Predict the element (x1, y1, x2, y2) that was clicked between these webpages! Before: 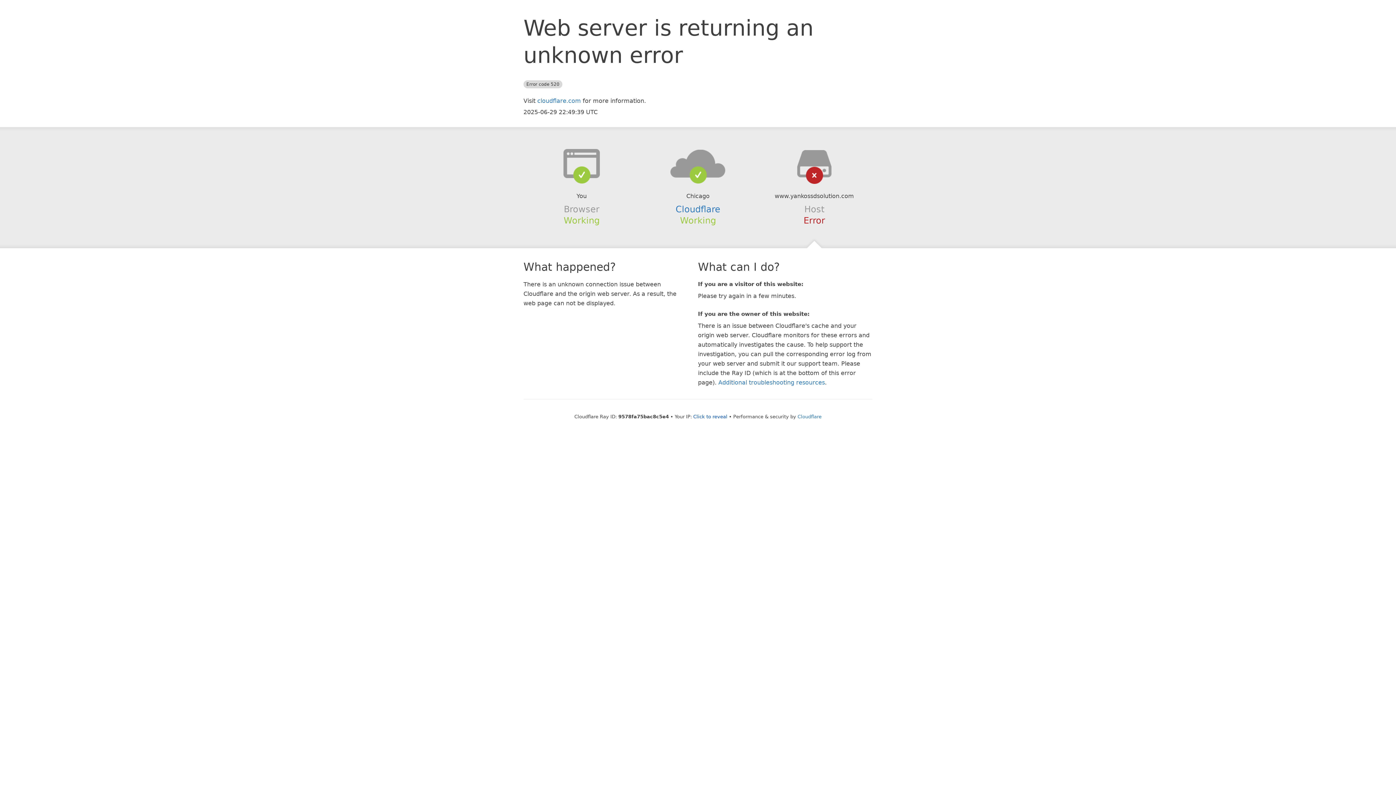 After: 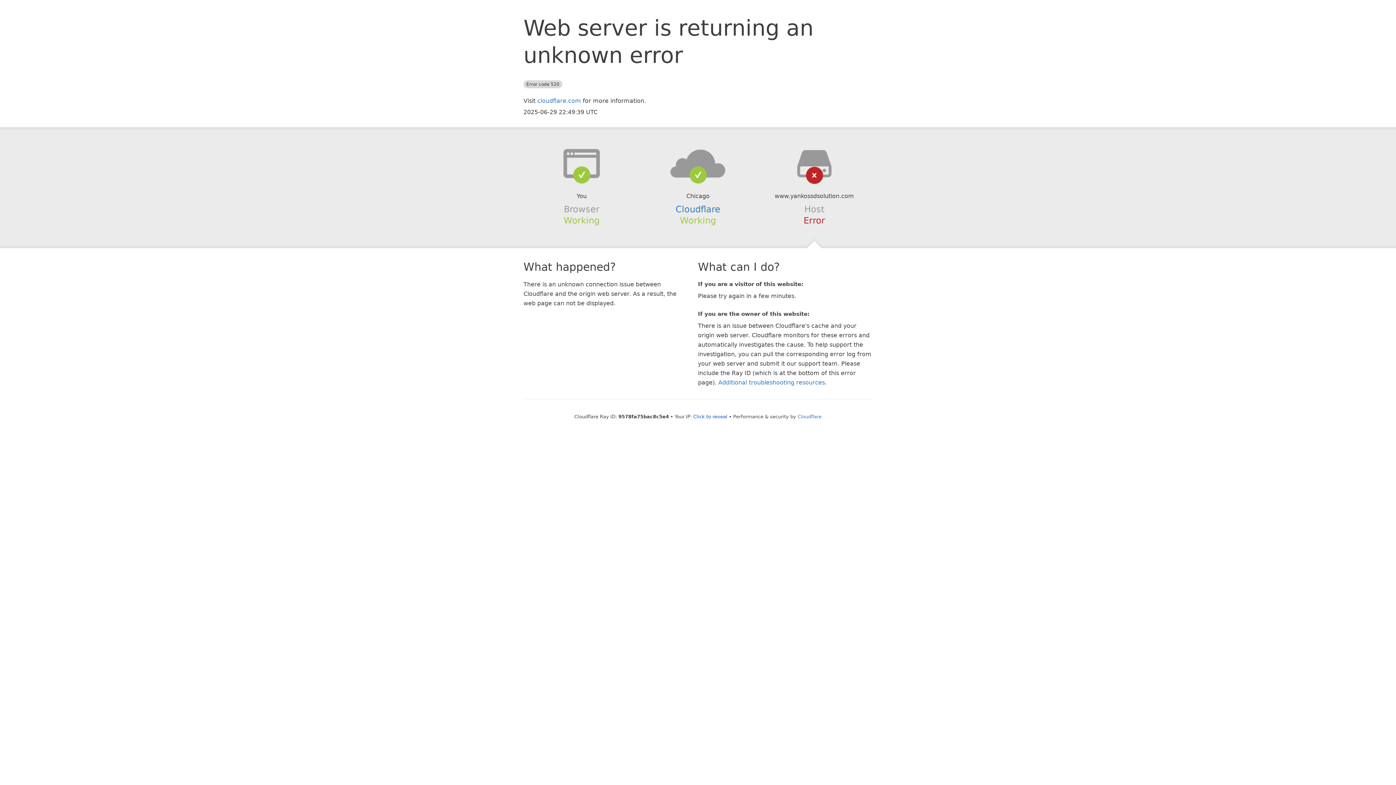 Action: bbox: (639, 148, 756, 178)